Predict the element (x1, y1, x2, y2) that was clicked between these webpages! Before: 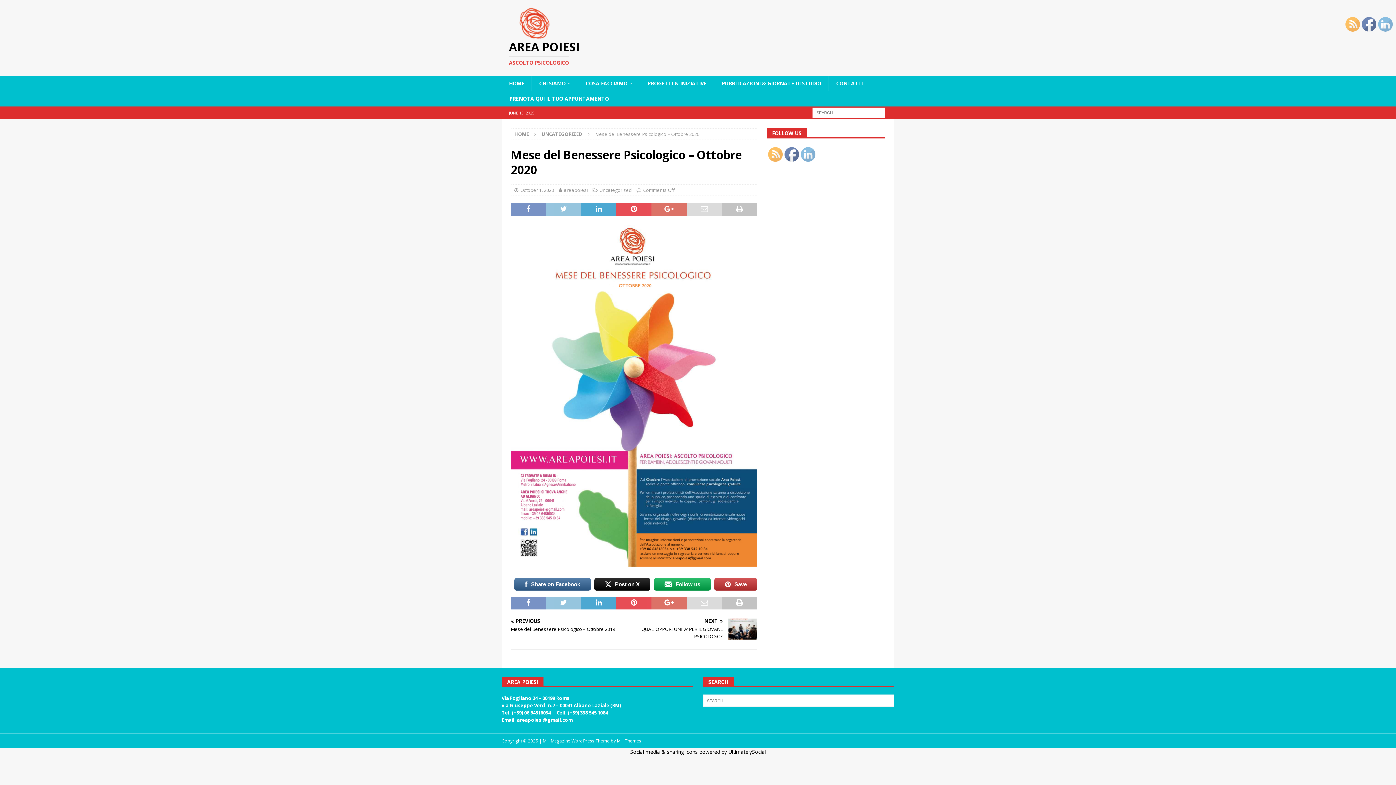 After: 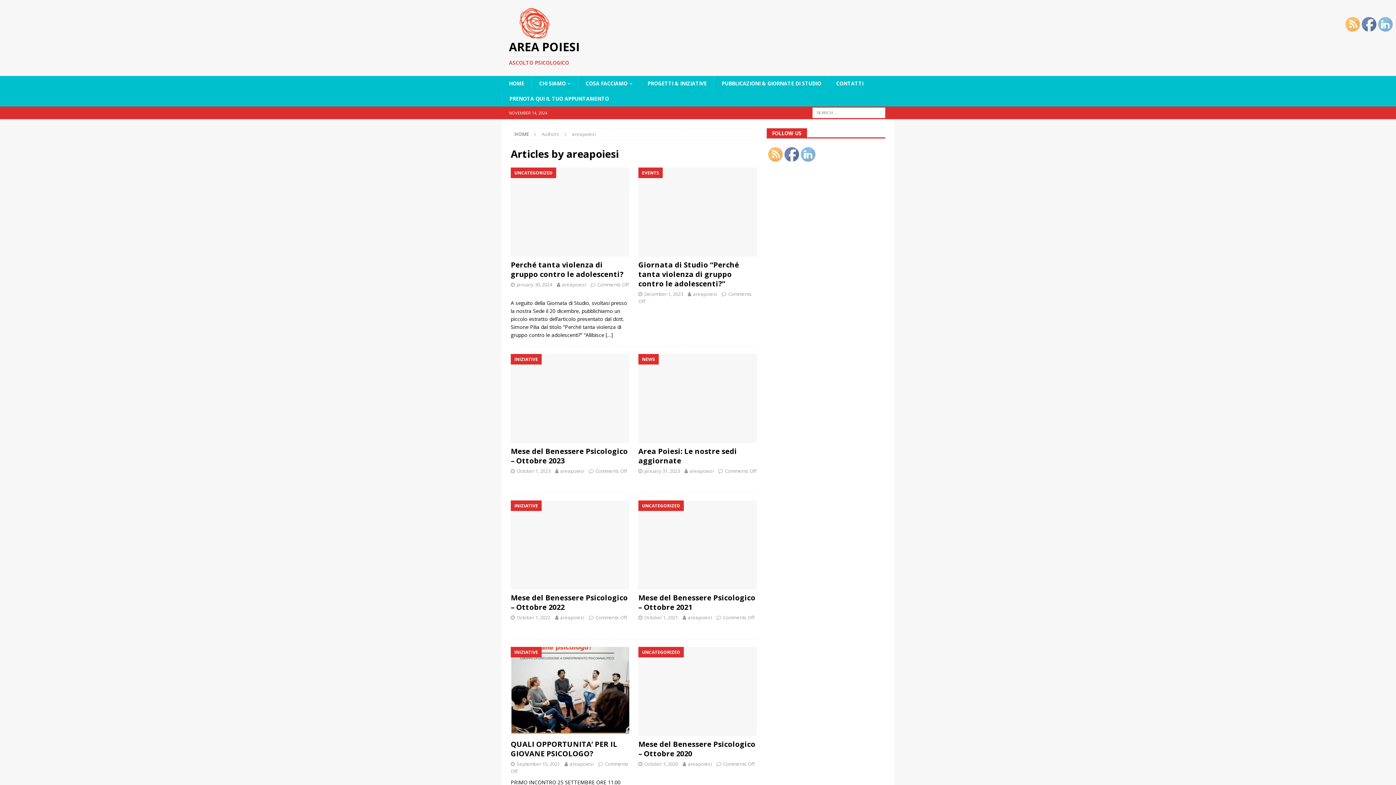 Action: bbox: (564, 186, 588, 193) label: areapoiesi